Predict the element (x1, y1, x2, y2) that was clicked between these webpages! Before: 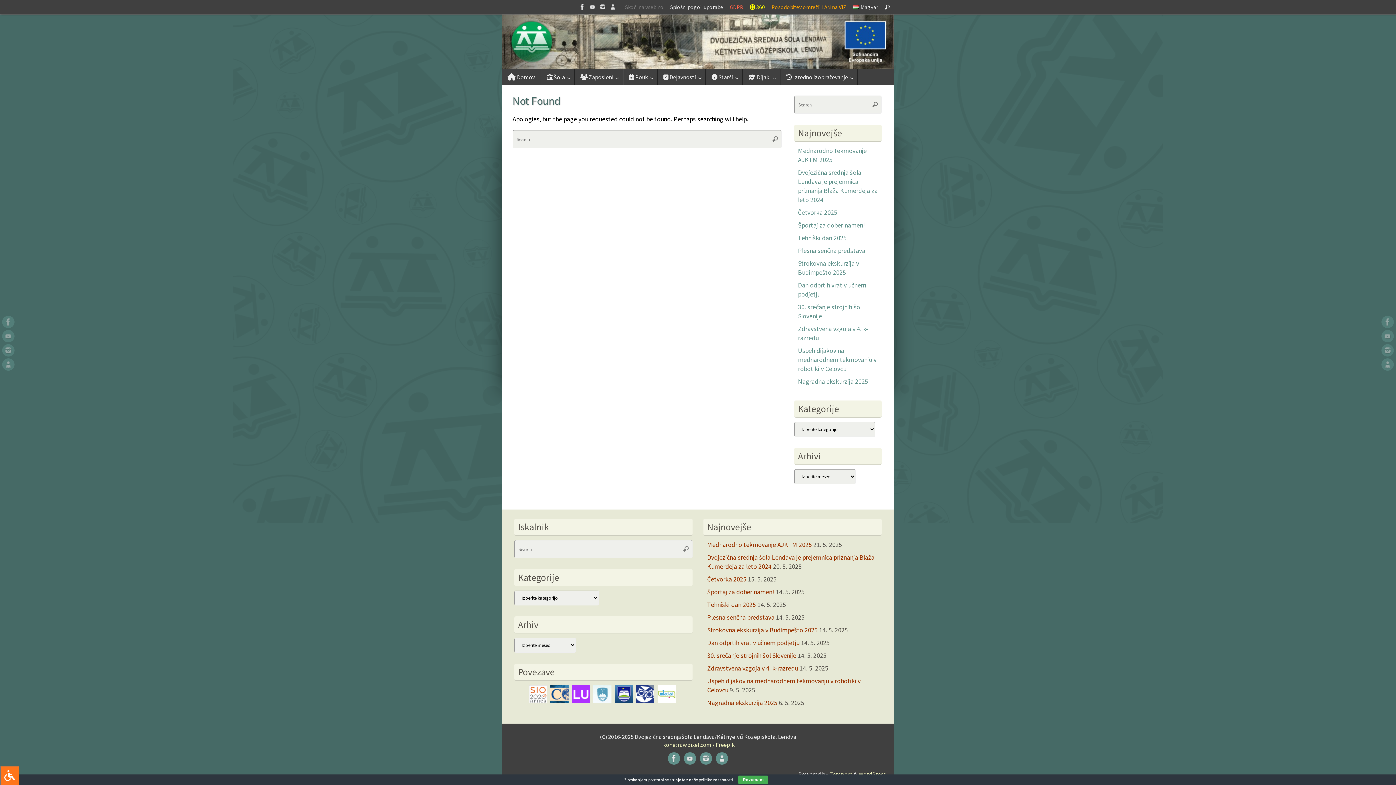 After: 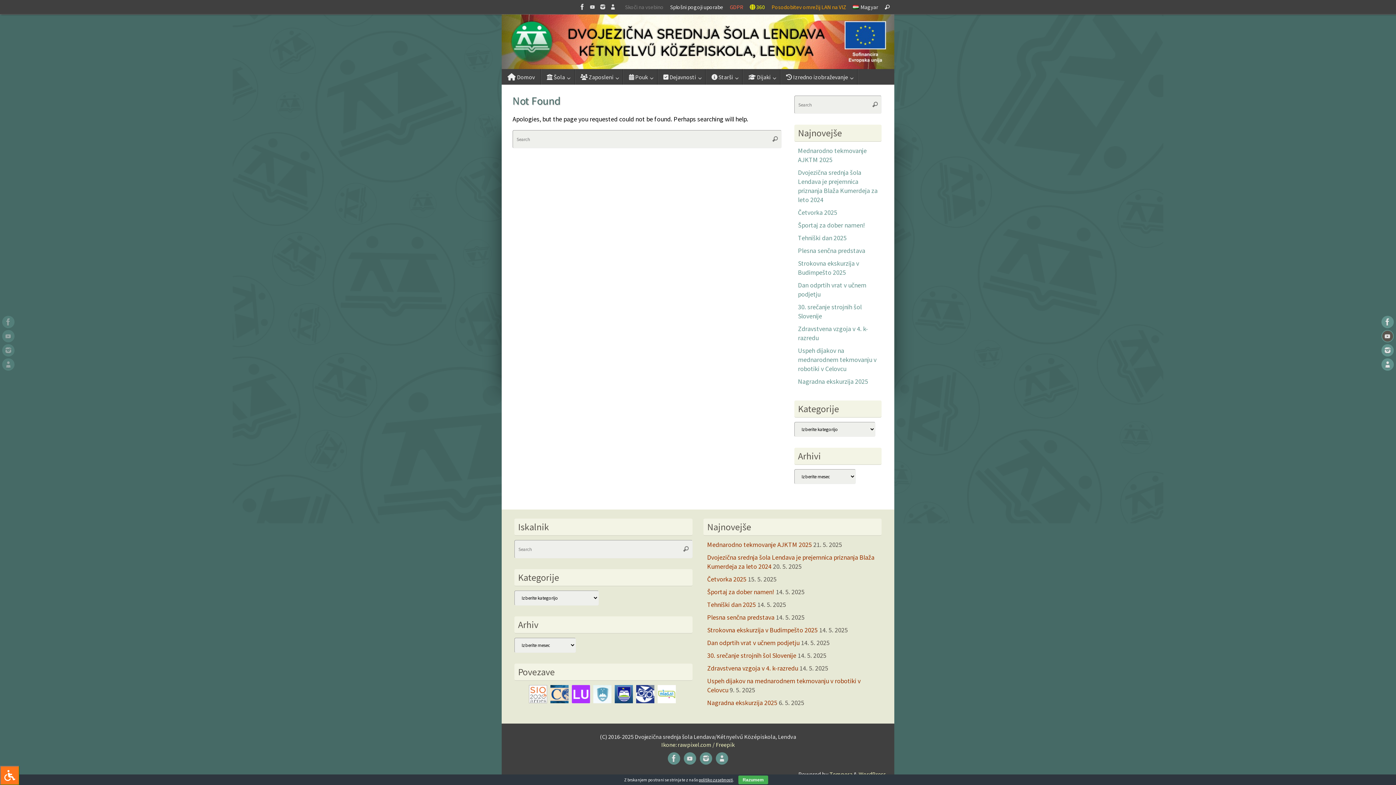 Action: bbox: (1381, 330, 1394, 342)